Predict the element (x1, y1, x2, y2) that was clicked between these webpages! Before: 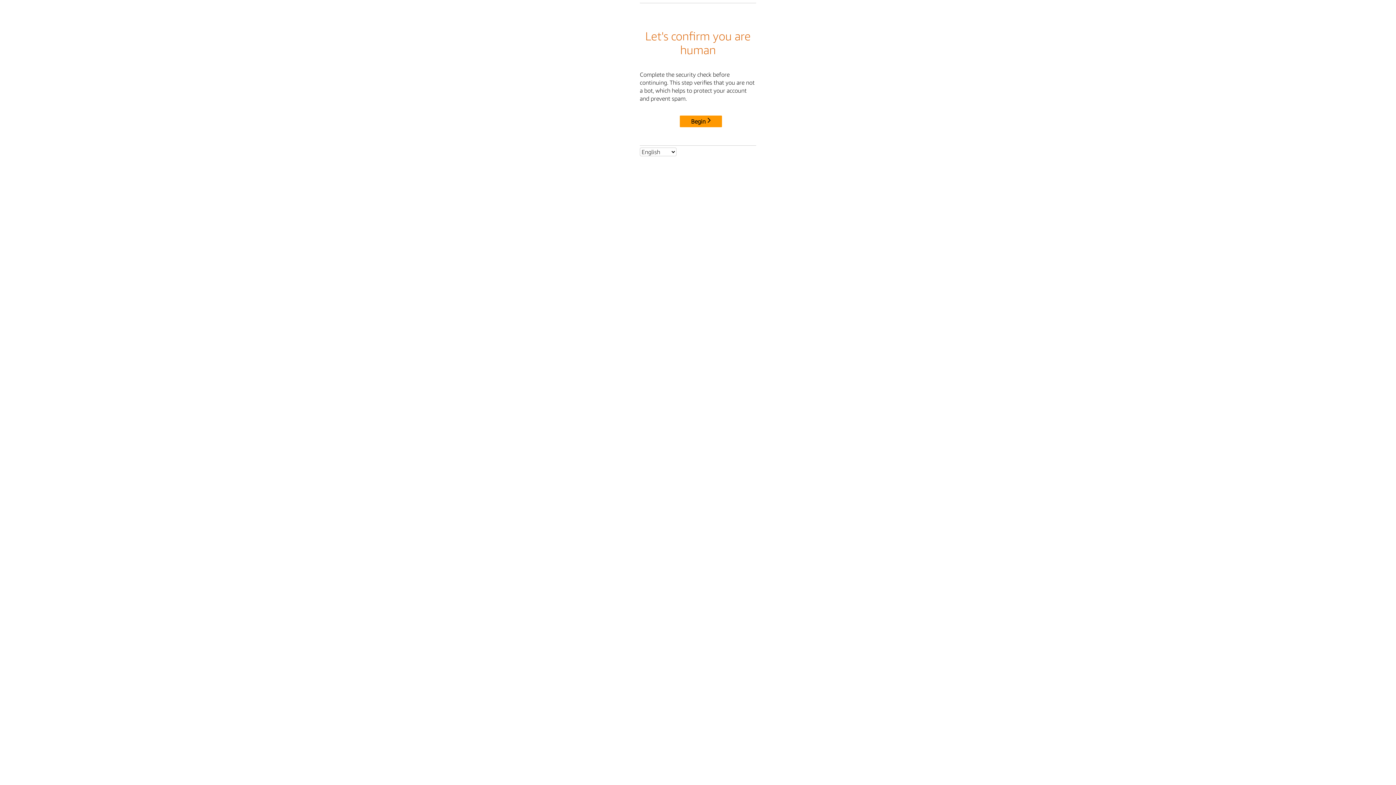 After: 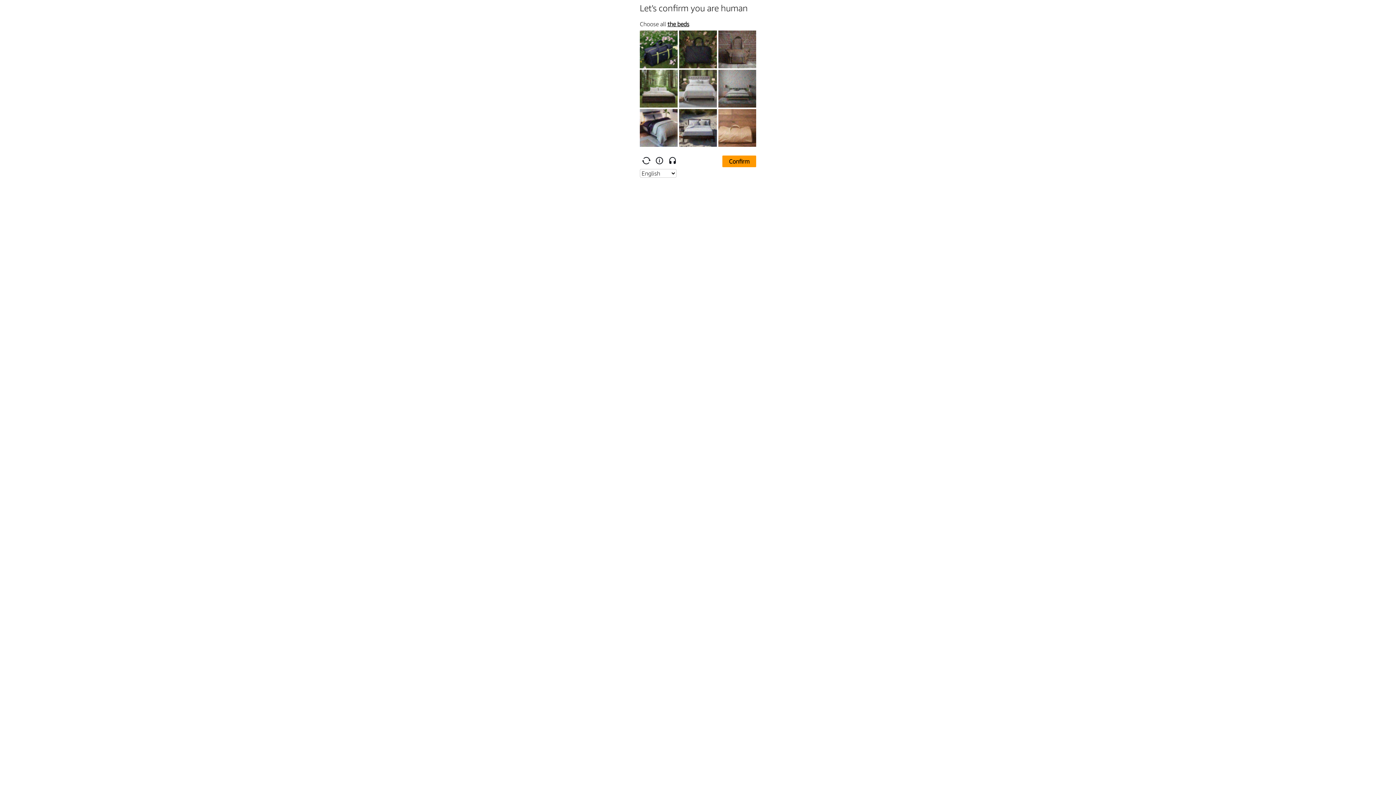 Action: label: Begin bbox: (680, 115, 722, 127)